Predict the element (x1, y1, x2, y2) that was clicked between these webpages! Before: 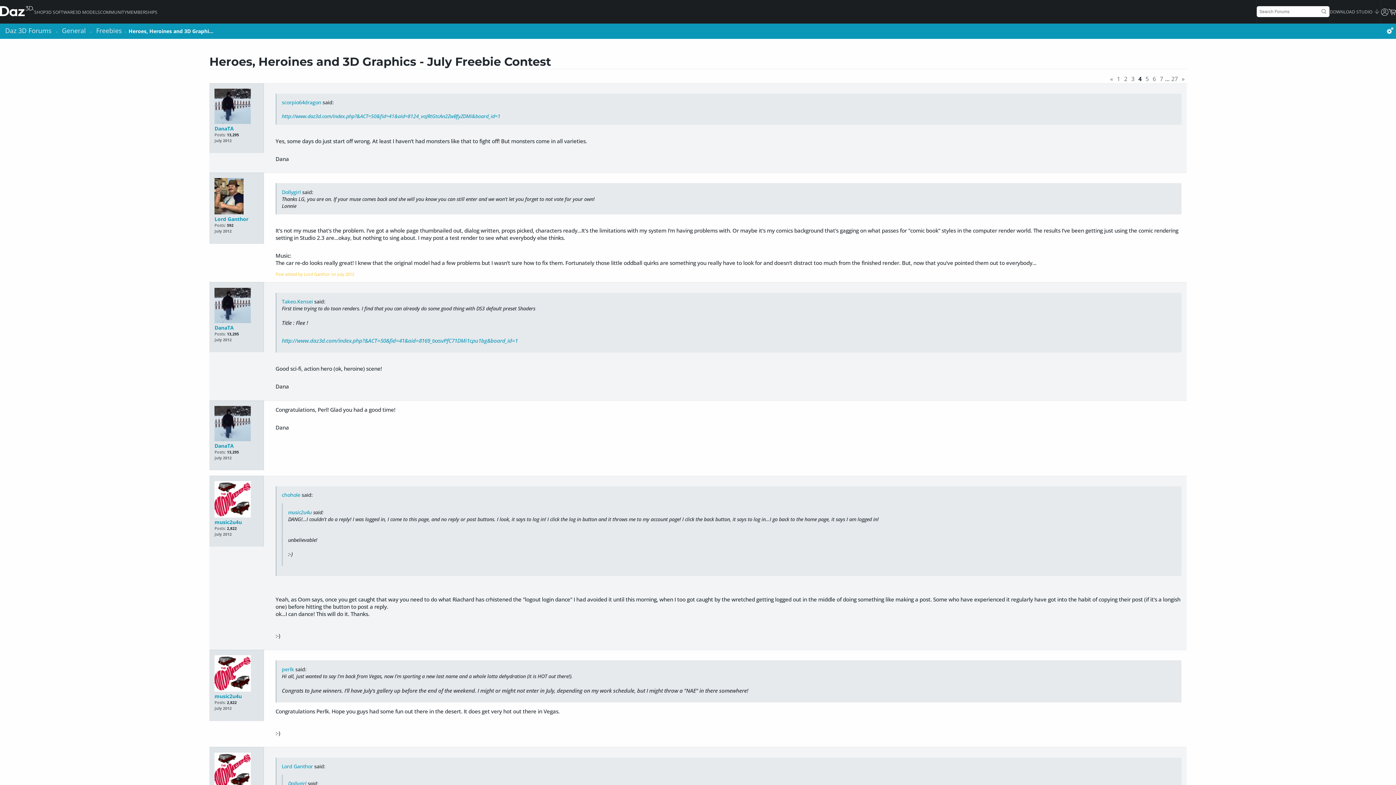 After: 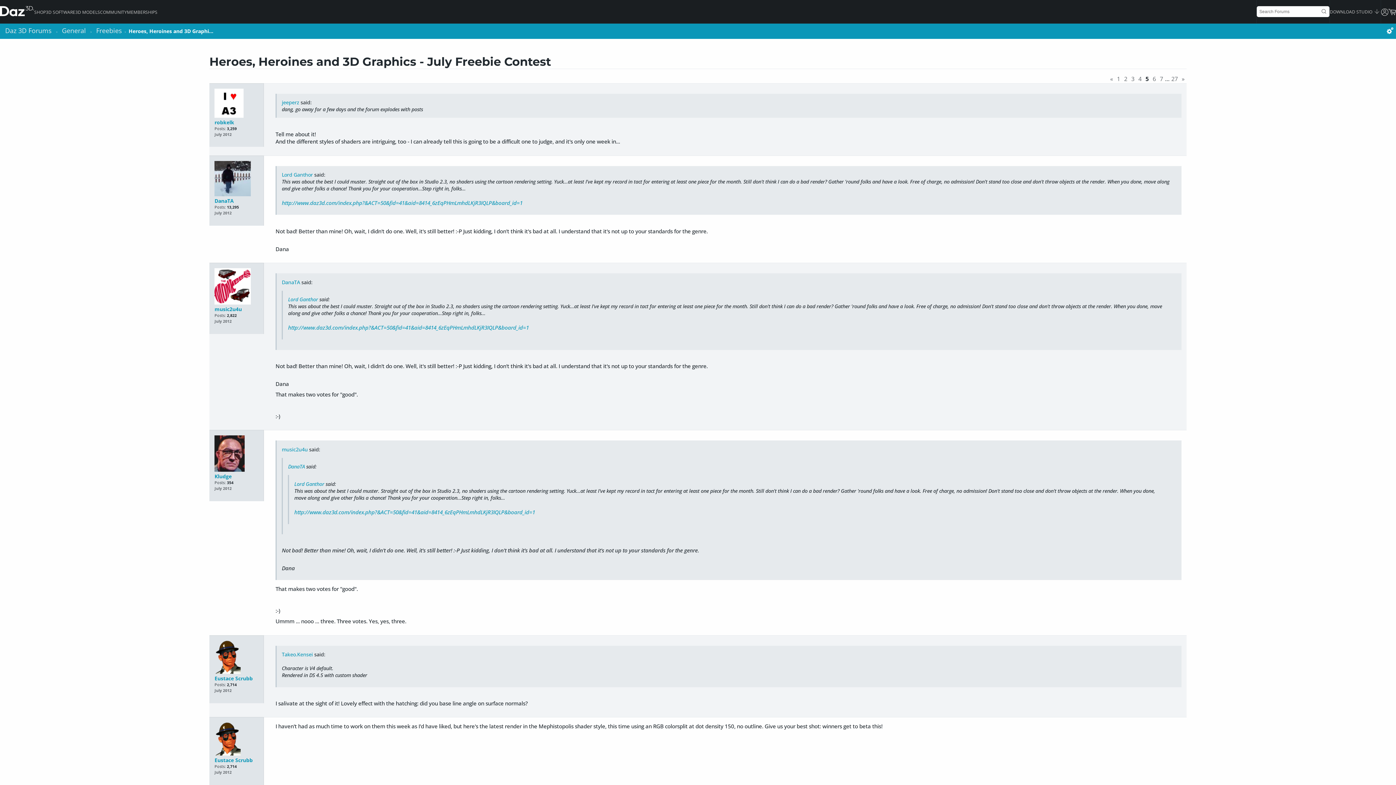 Action: label: 5 bbox: (1145, 74, 1149, 82)